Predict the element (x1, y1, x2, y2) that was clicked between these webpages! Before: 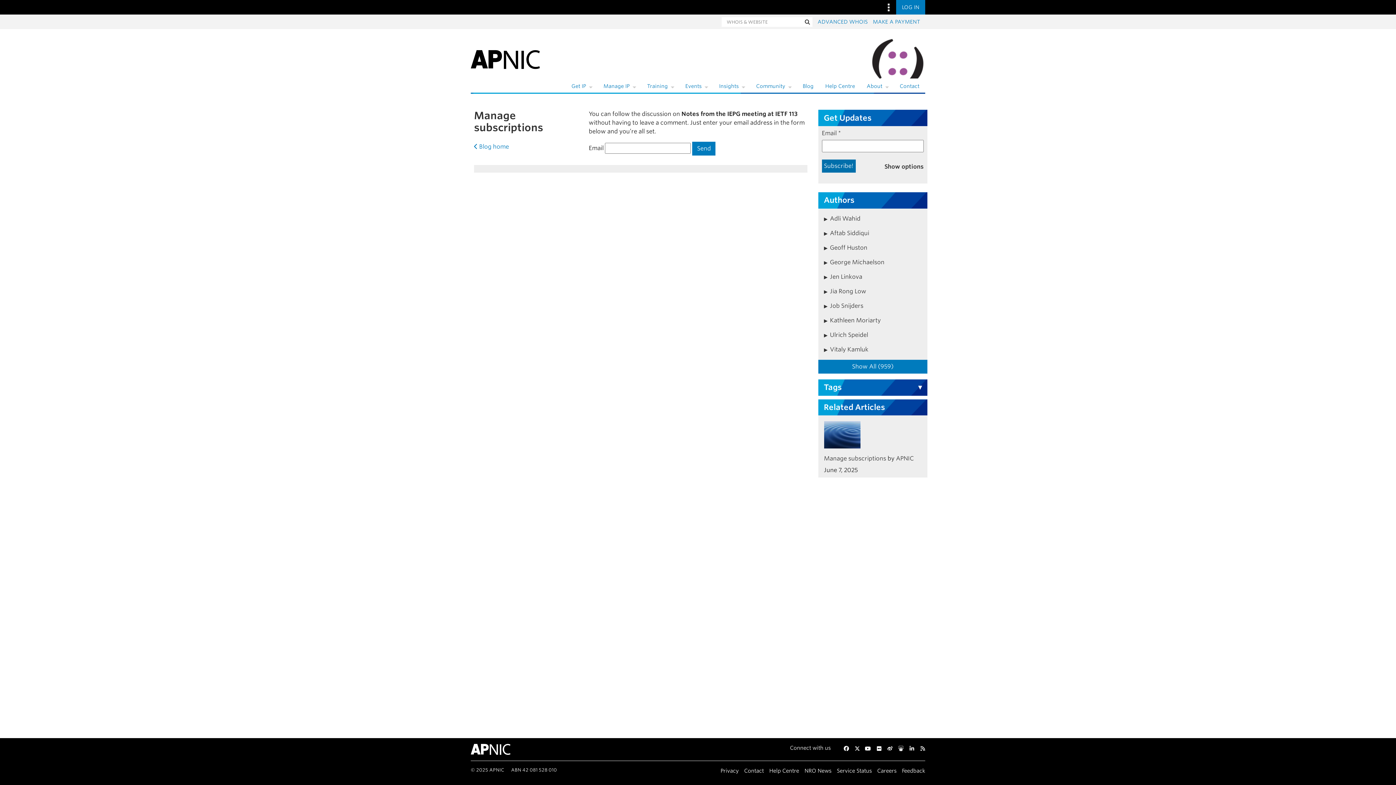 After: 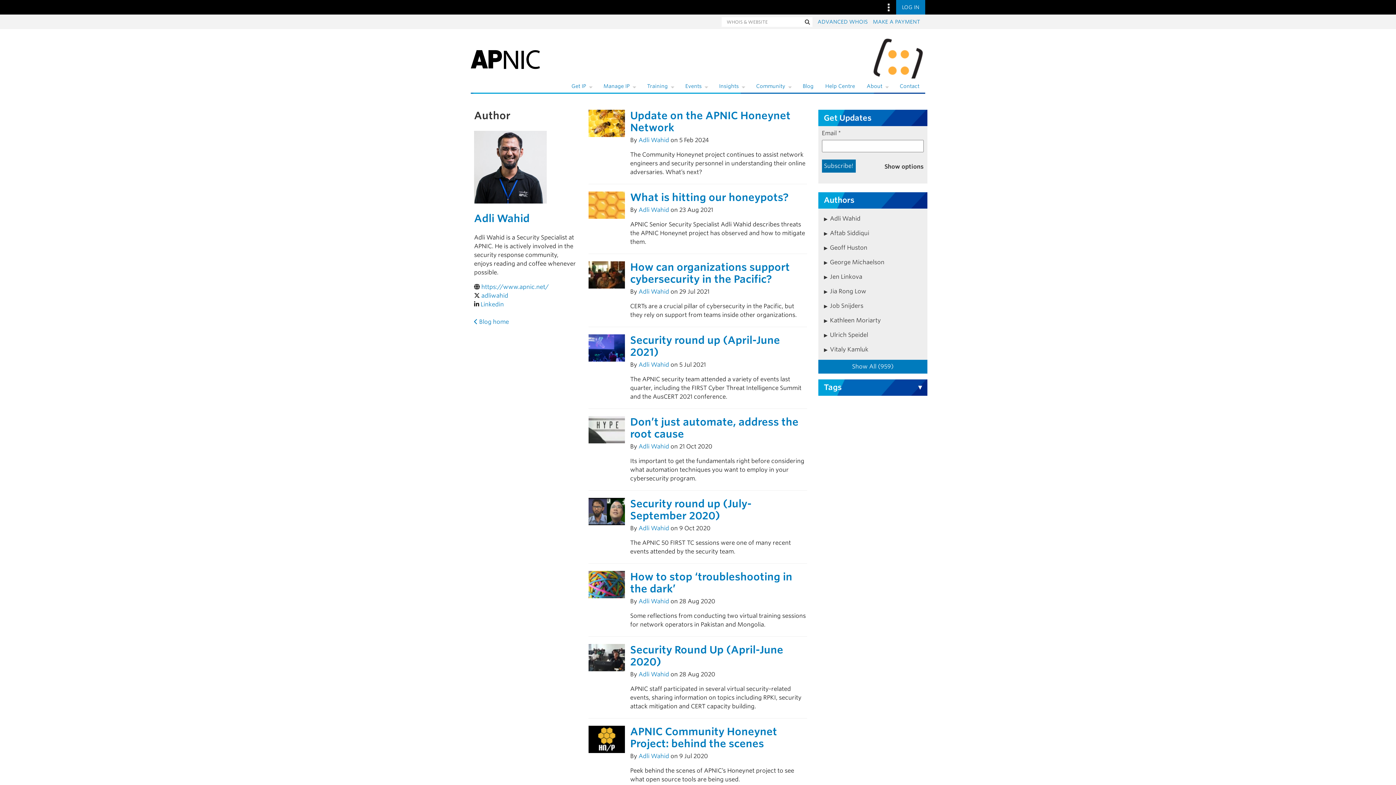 Action: bbox: (824, 211, 860, 226) label: Adli Wahid